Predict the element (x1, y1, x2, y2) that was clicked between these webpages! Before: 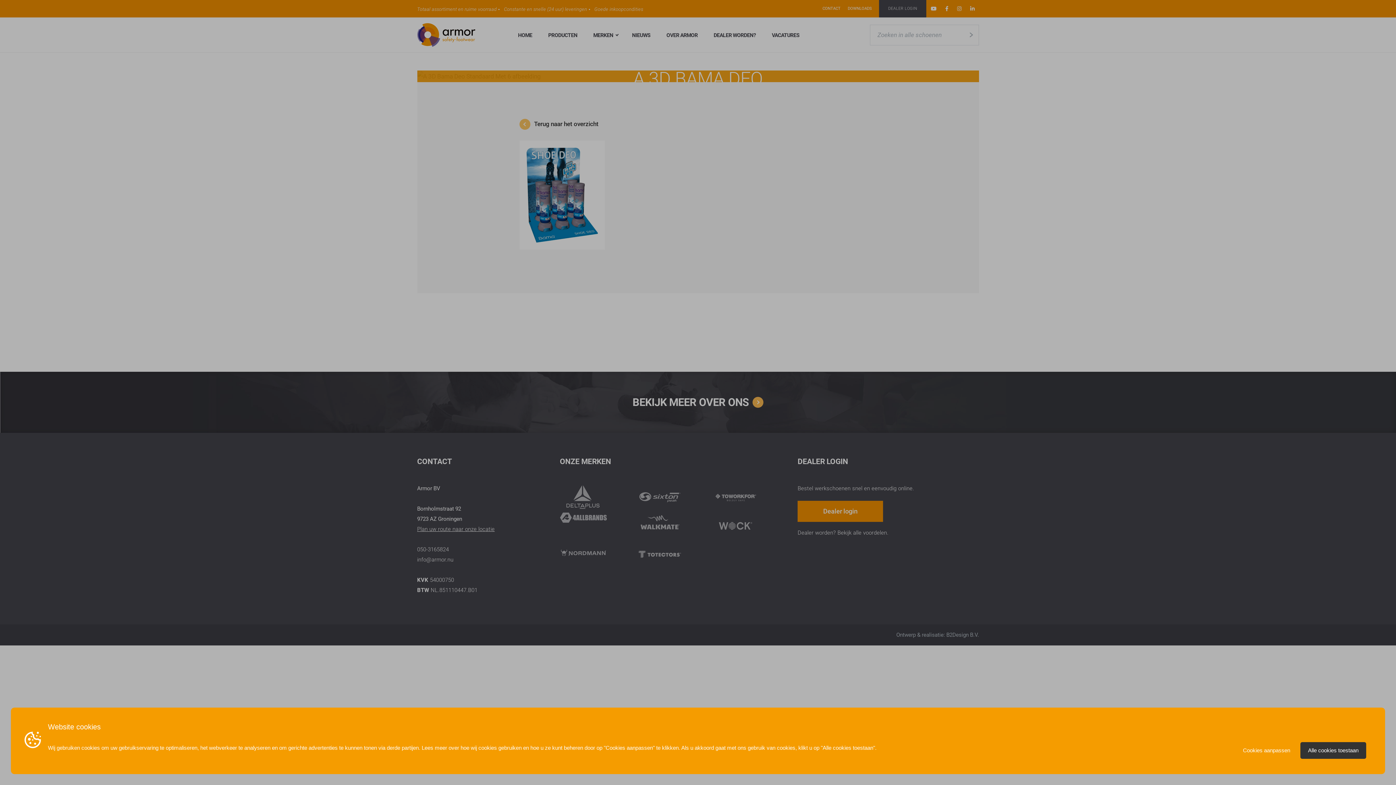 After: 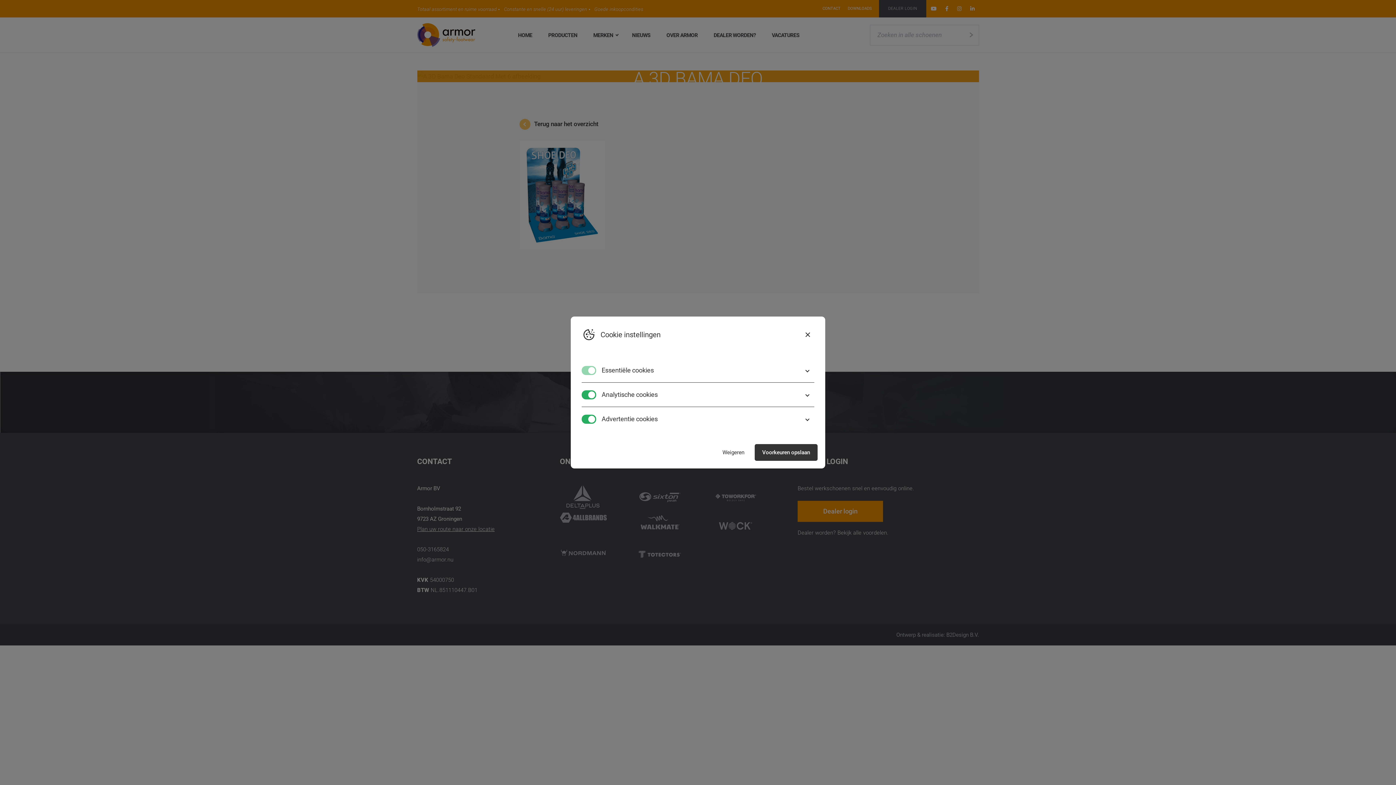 Action: bbox: (1237, 742, 1296, 759) label: Cookies aanpassen